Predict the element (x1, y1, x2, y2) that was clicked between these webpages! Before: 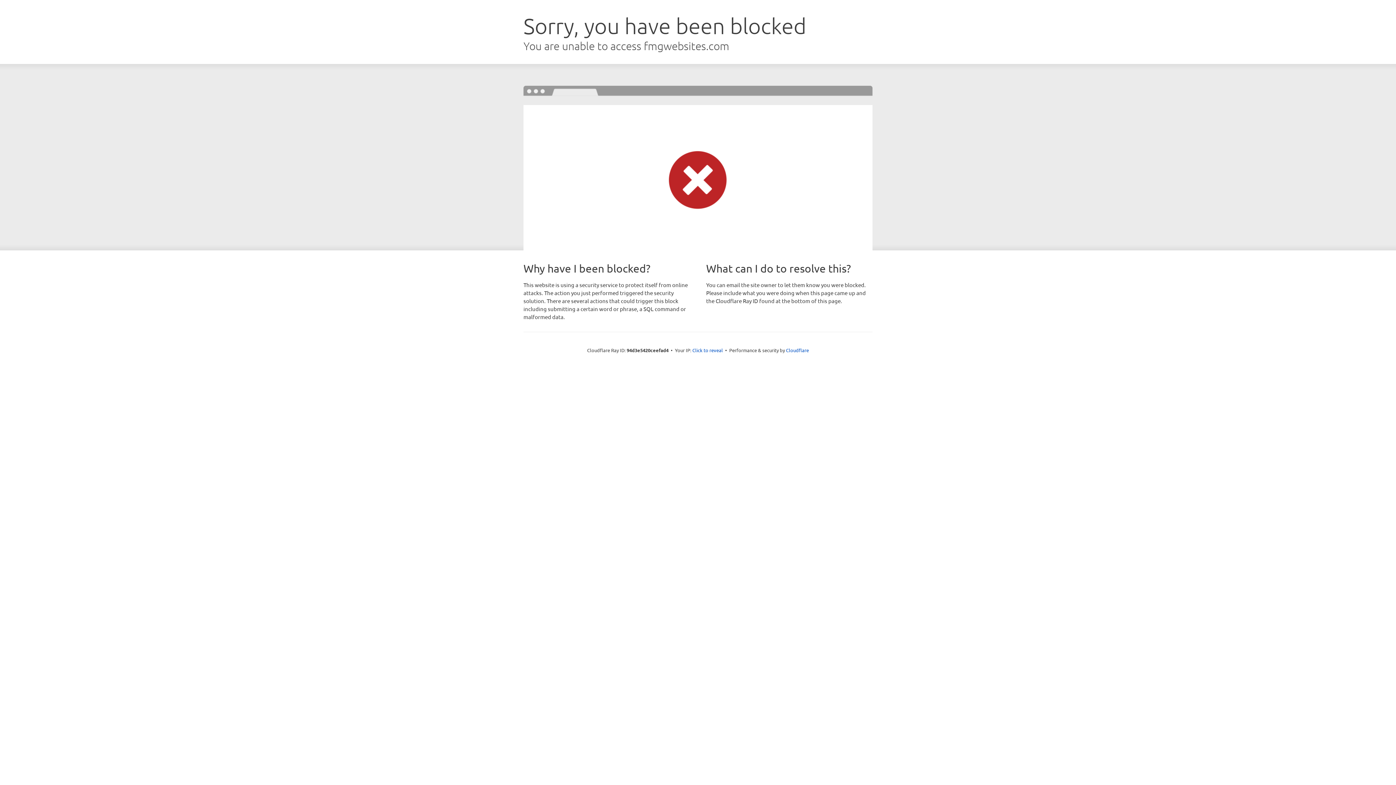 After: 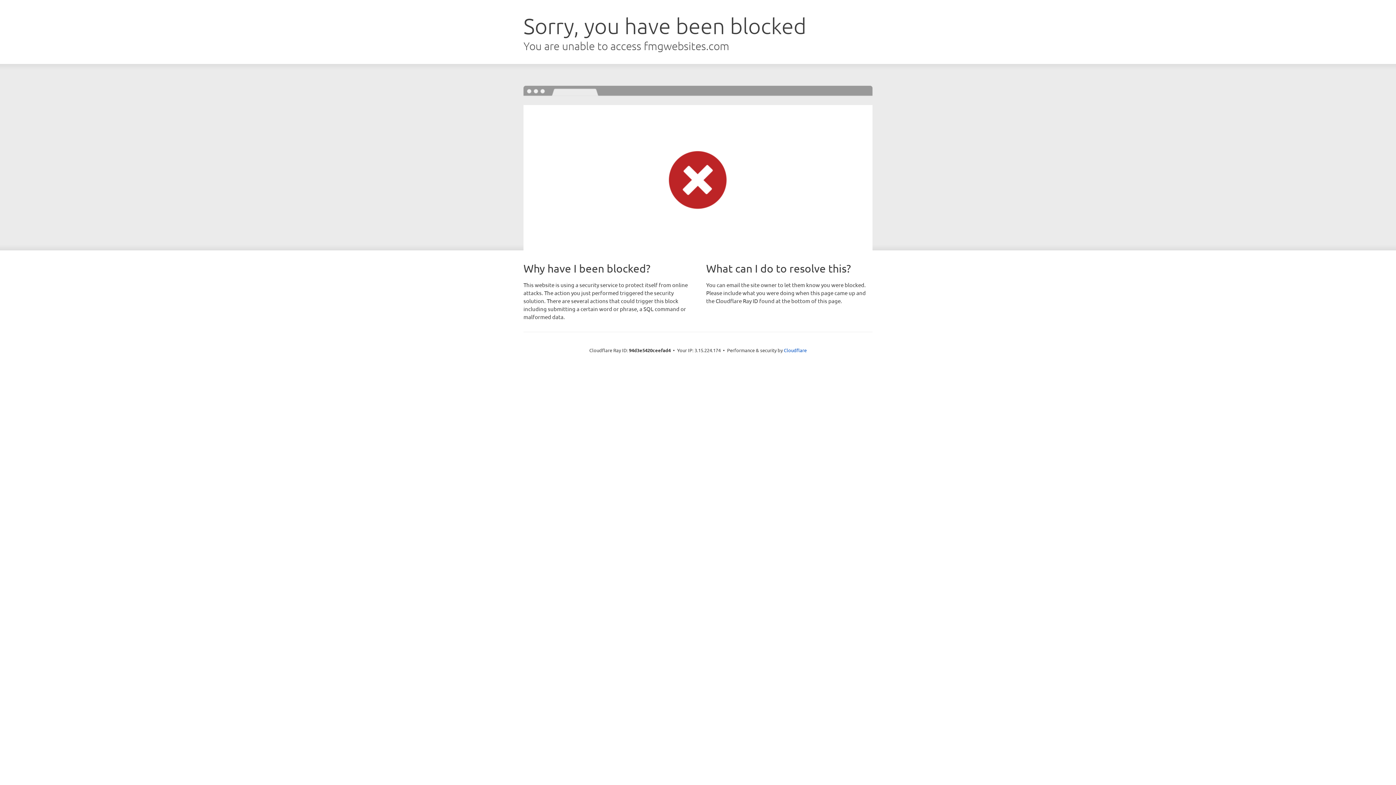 Action: label: Click to reveal bbox: (692, 346, 723, 353)